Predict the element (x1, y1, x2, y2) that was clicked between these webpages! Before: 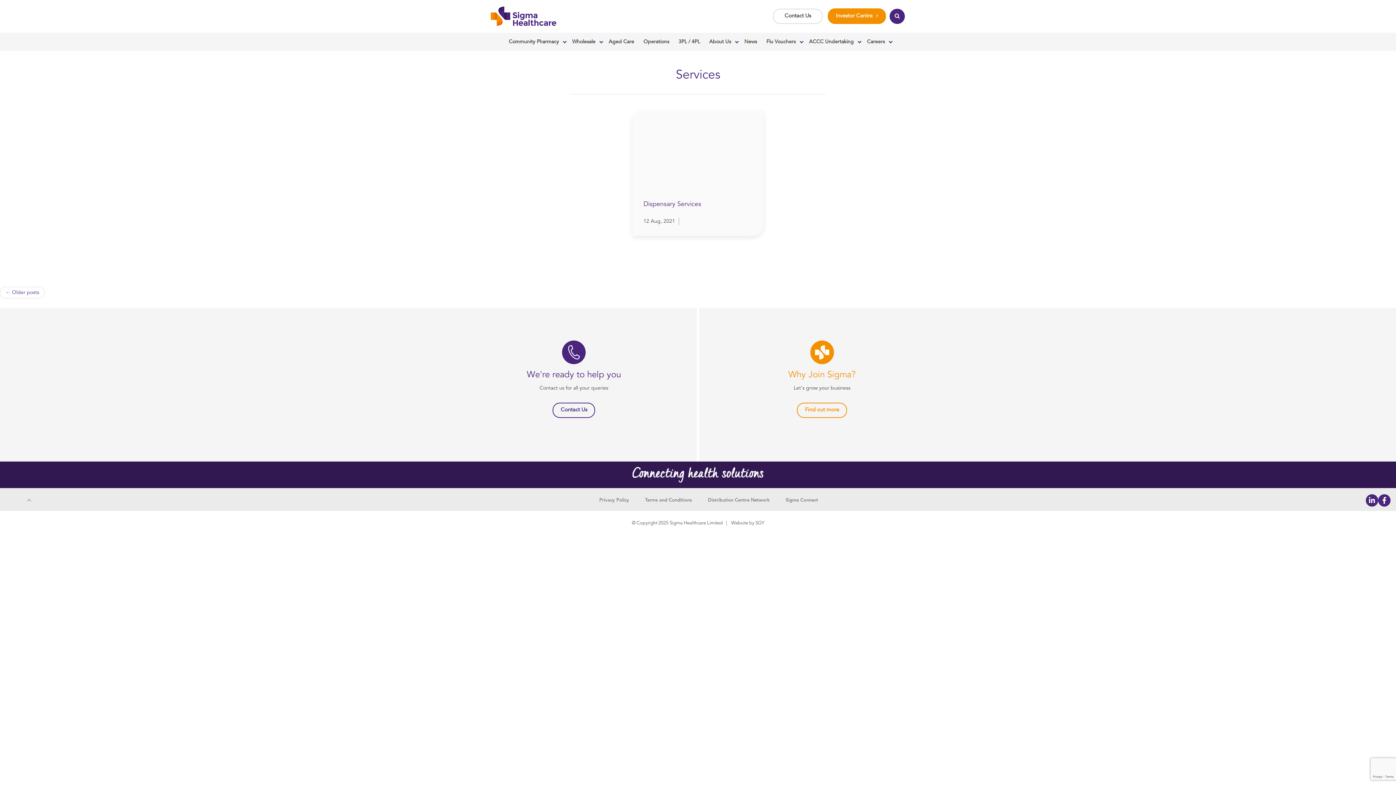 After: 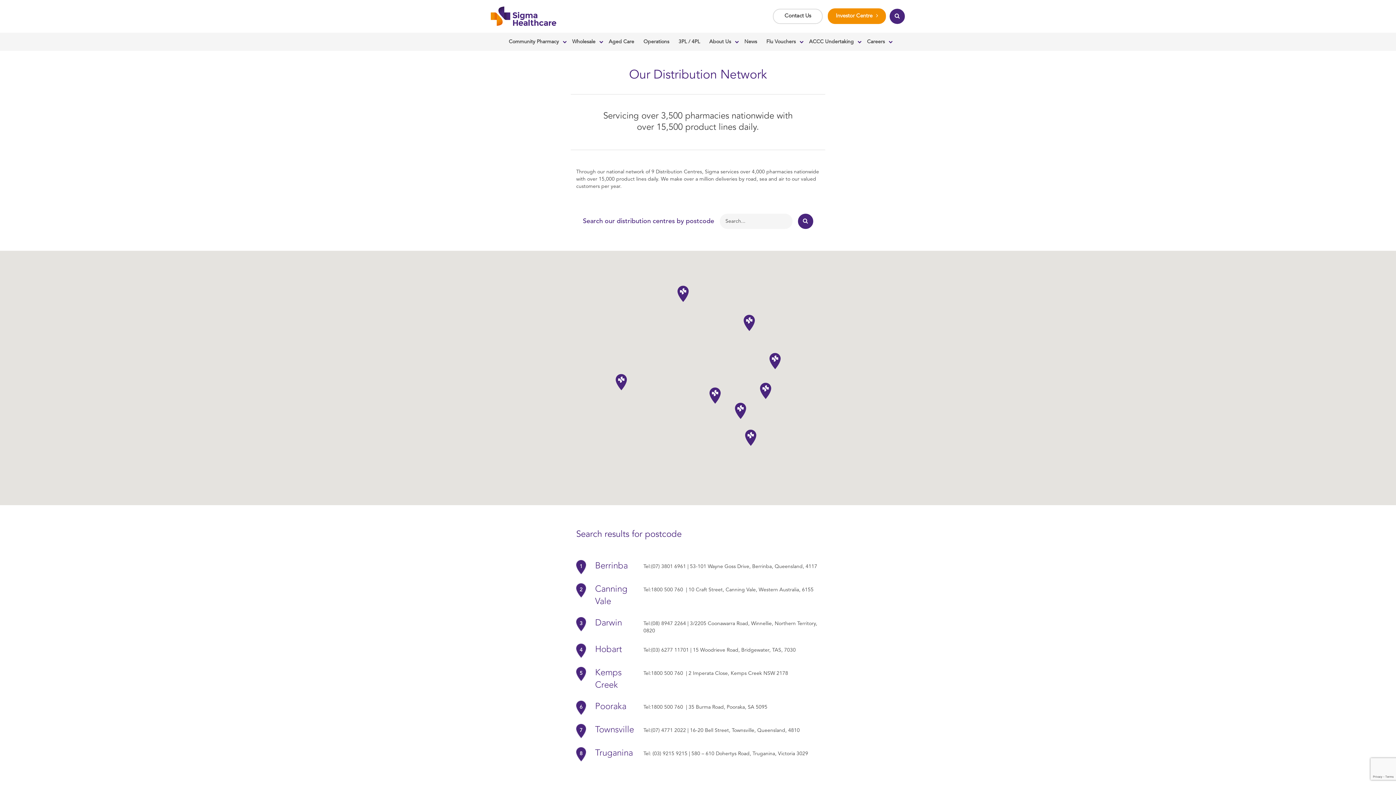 Action: label: Distribution Centre Network bbox: (708, 498, 769, 502)